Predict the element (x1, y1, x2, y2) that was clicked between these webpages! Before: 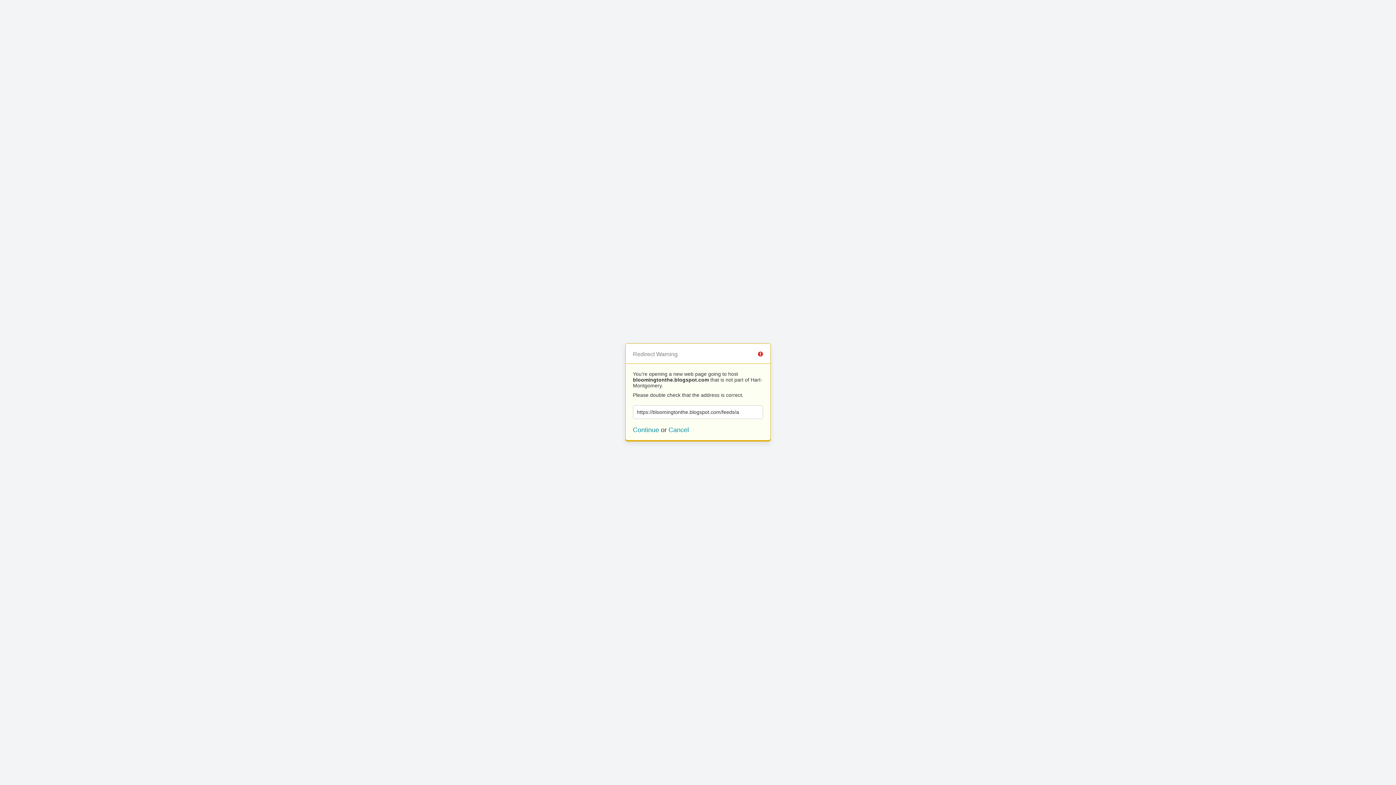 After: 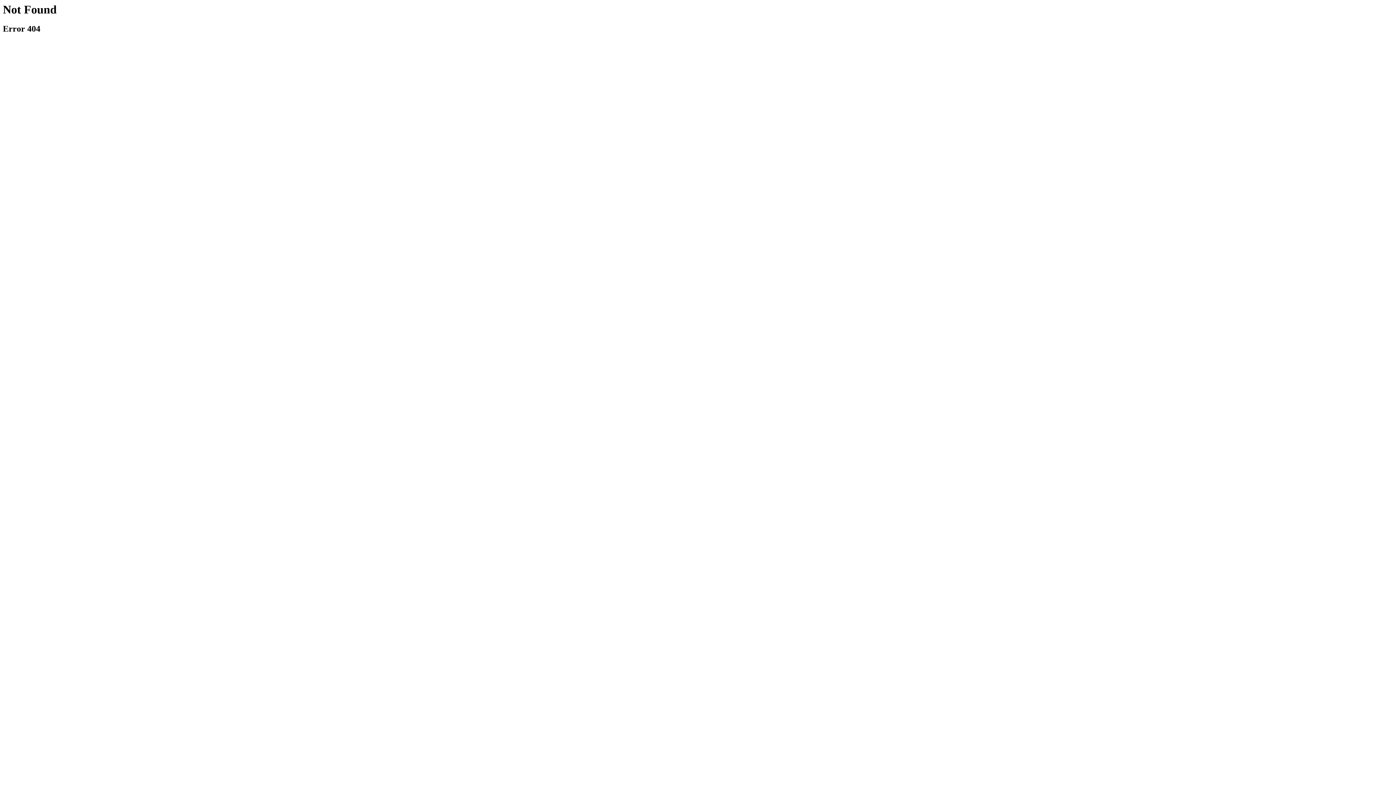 Action: label: Continue bbox: (633, 426, 659, 433)